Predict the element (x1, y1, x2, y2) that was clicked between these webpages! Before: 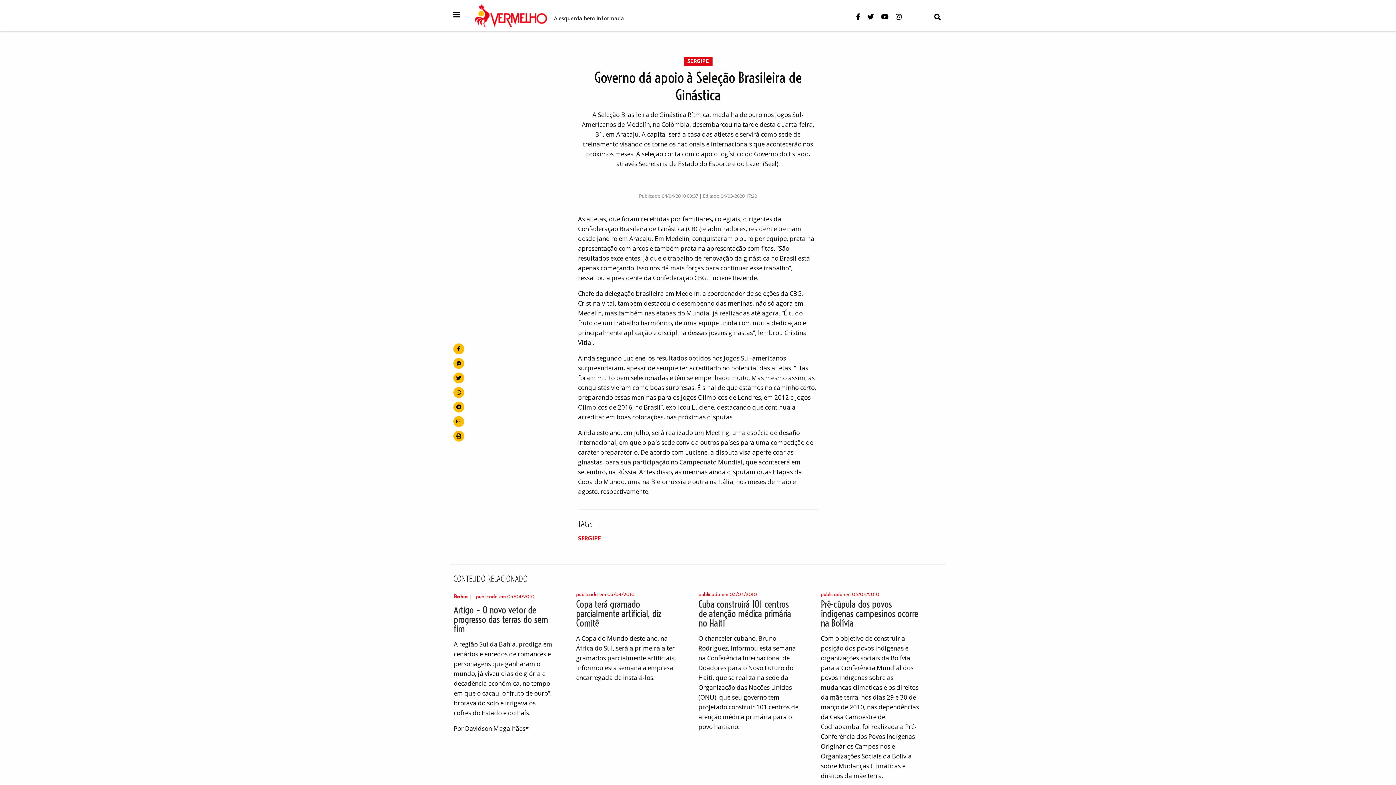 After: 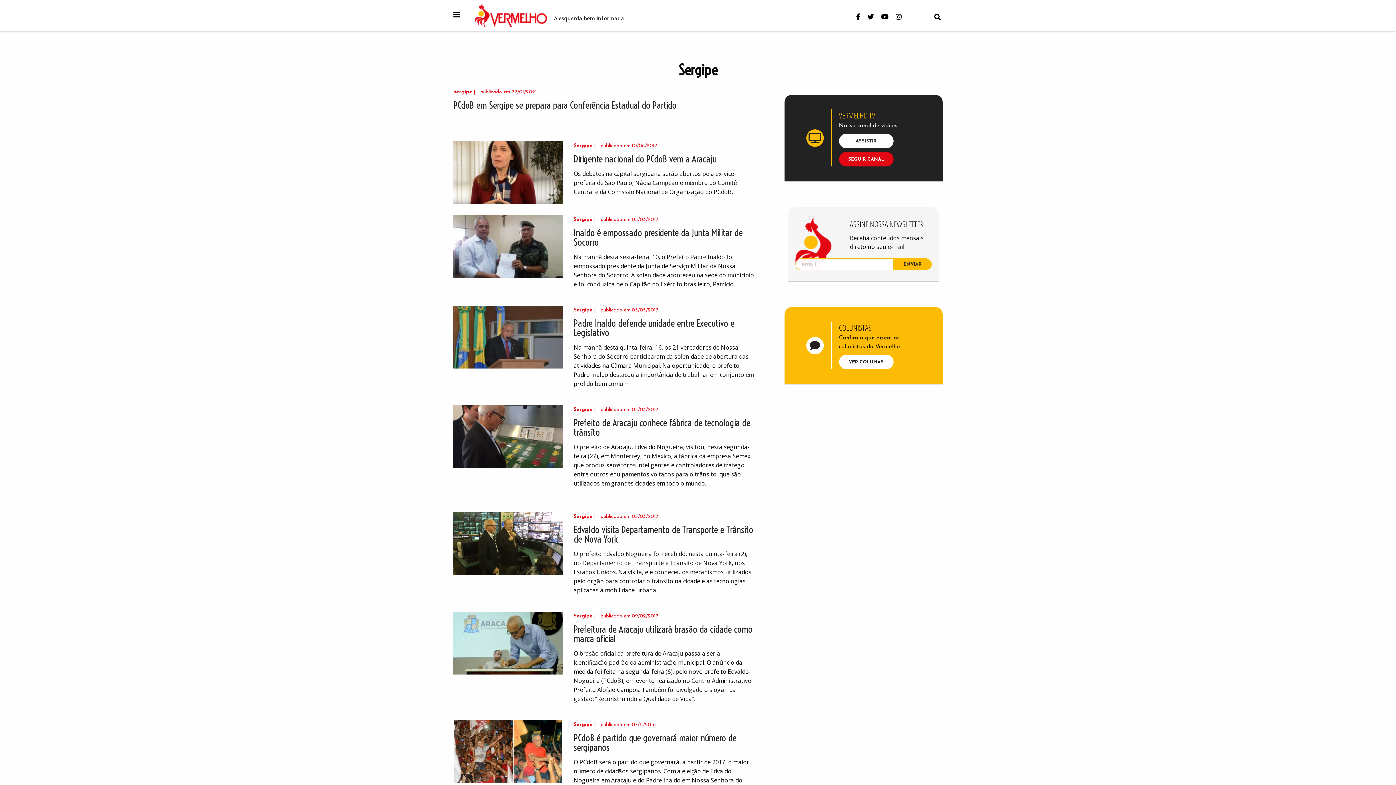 Action: label: SERGIPE bbox: (683, 57, 712, 66)